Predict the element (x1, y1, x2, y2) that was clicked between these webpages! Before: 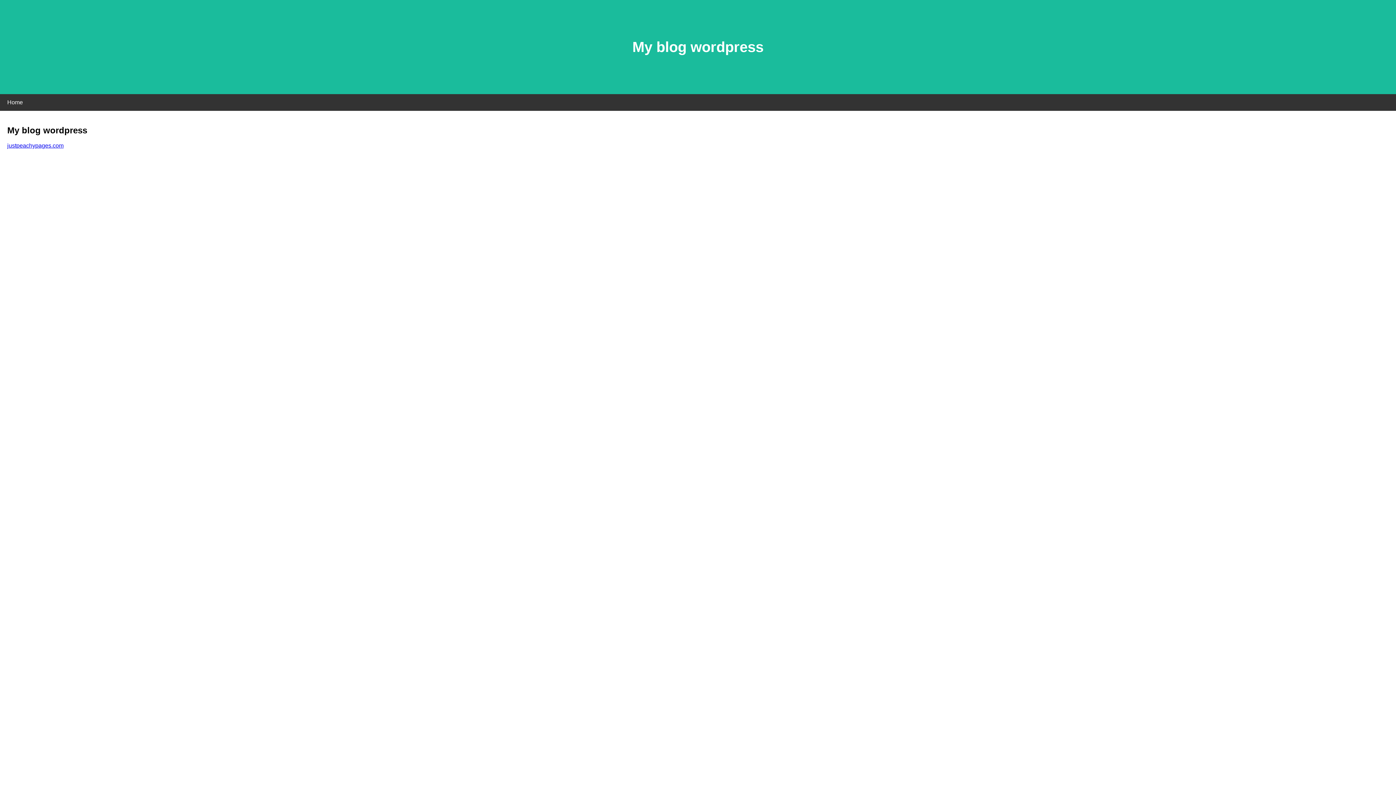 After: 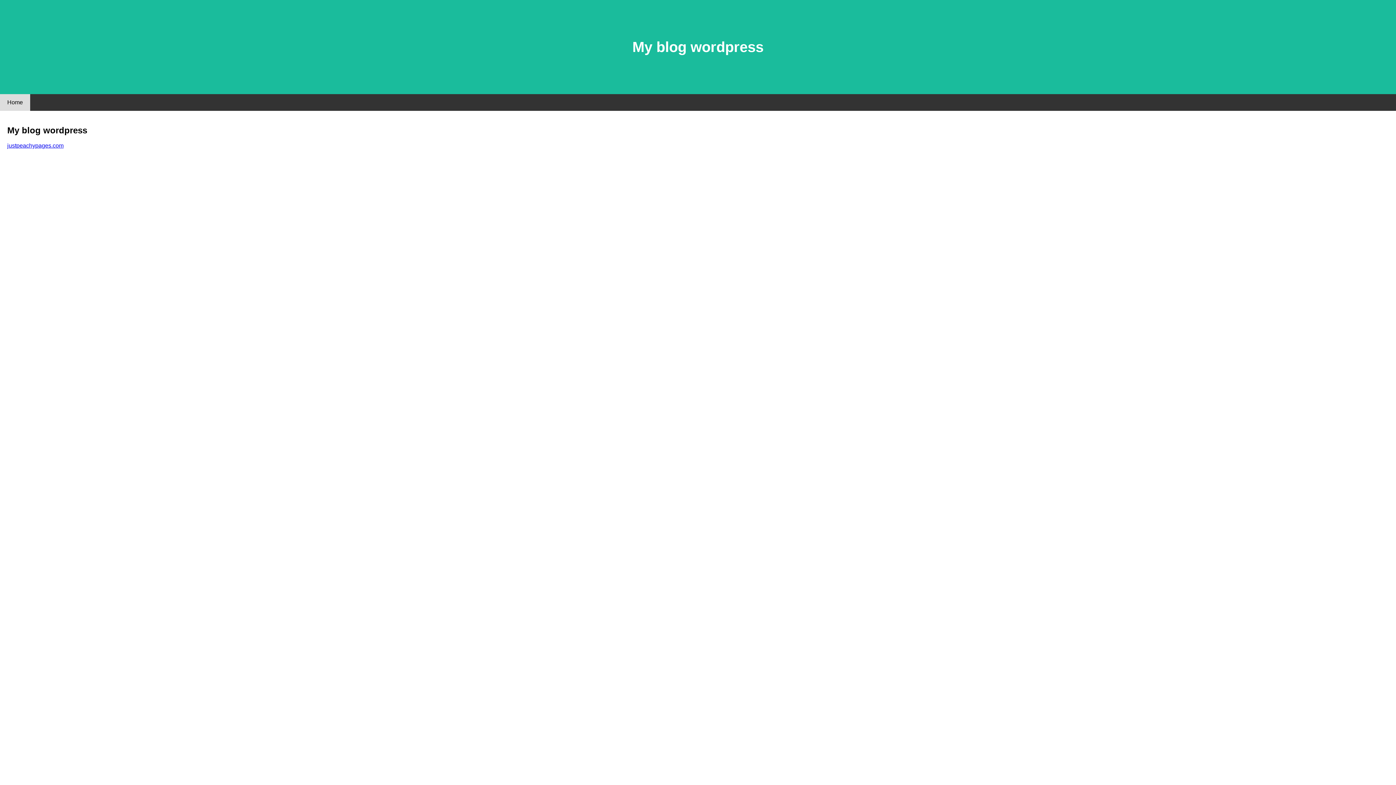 Action: bbox: (0, 94, 30, 110) label: Home